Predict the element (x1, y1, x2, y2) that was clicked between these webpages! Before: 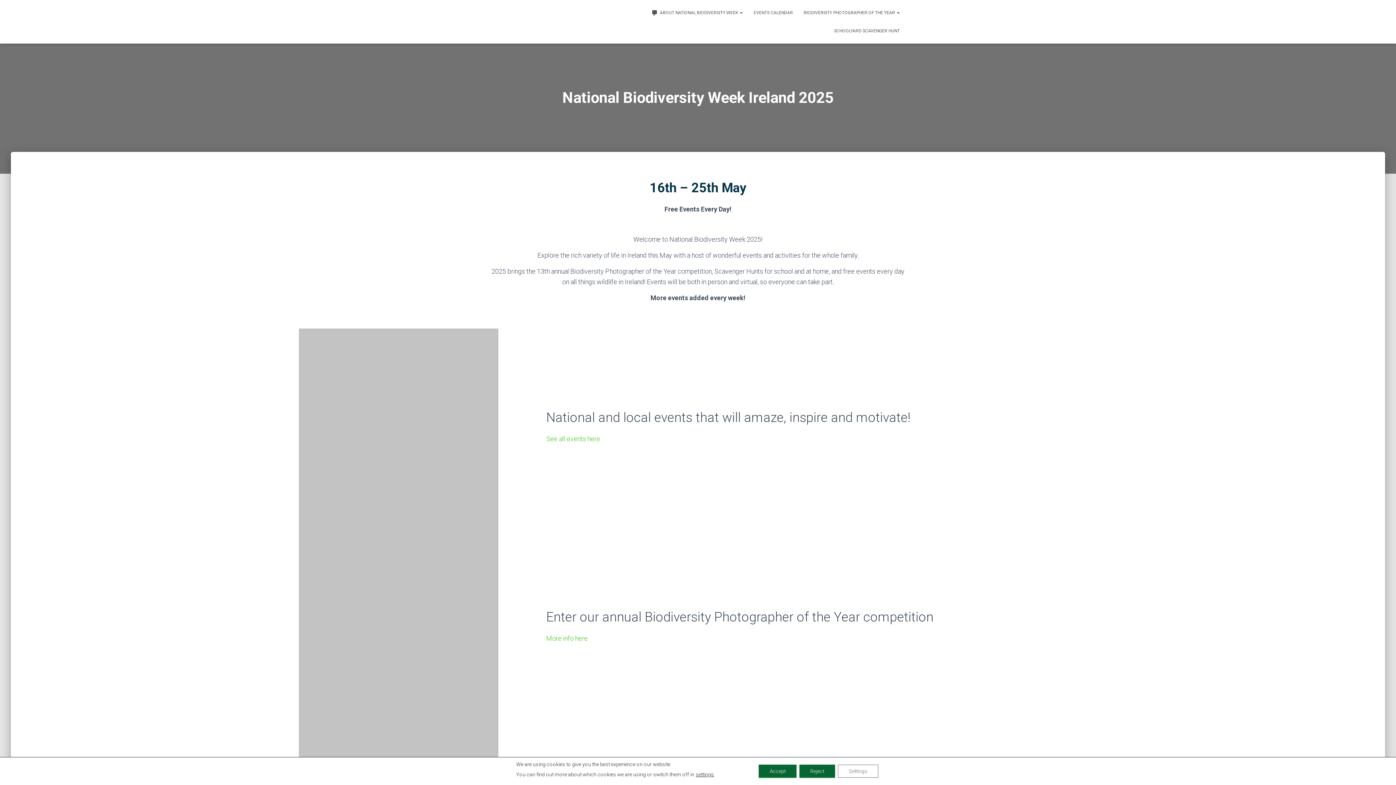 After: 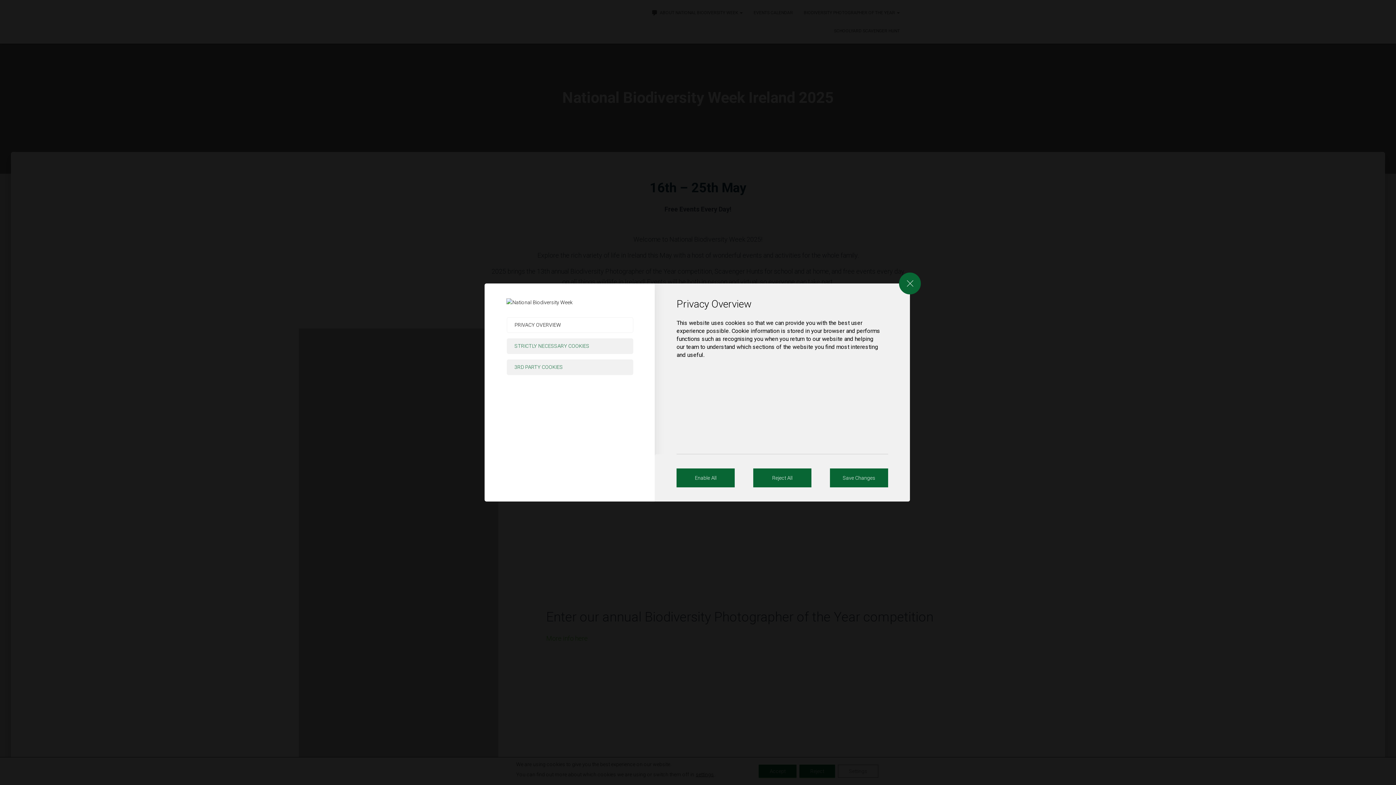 Action: label: settings bbox: (695, 771, 714, 778)